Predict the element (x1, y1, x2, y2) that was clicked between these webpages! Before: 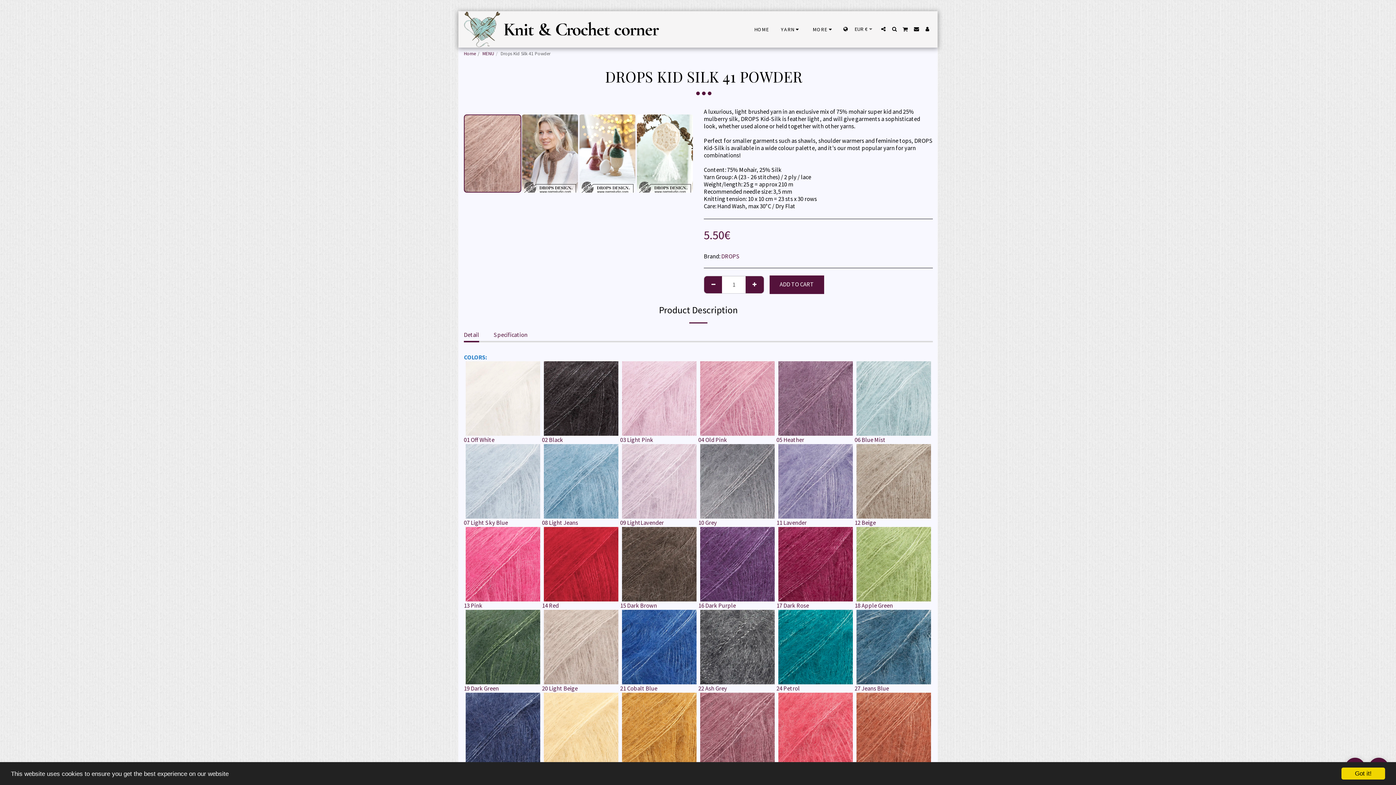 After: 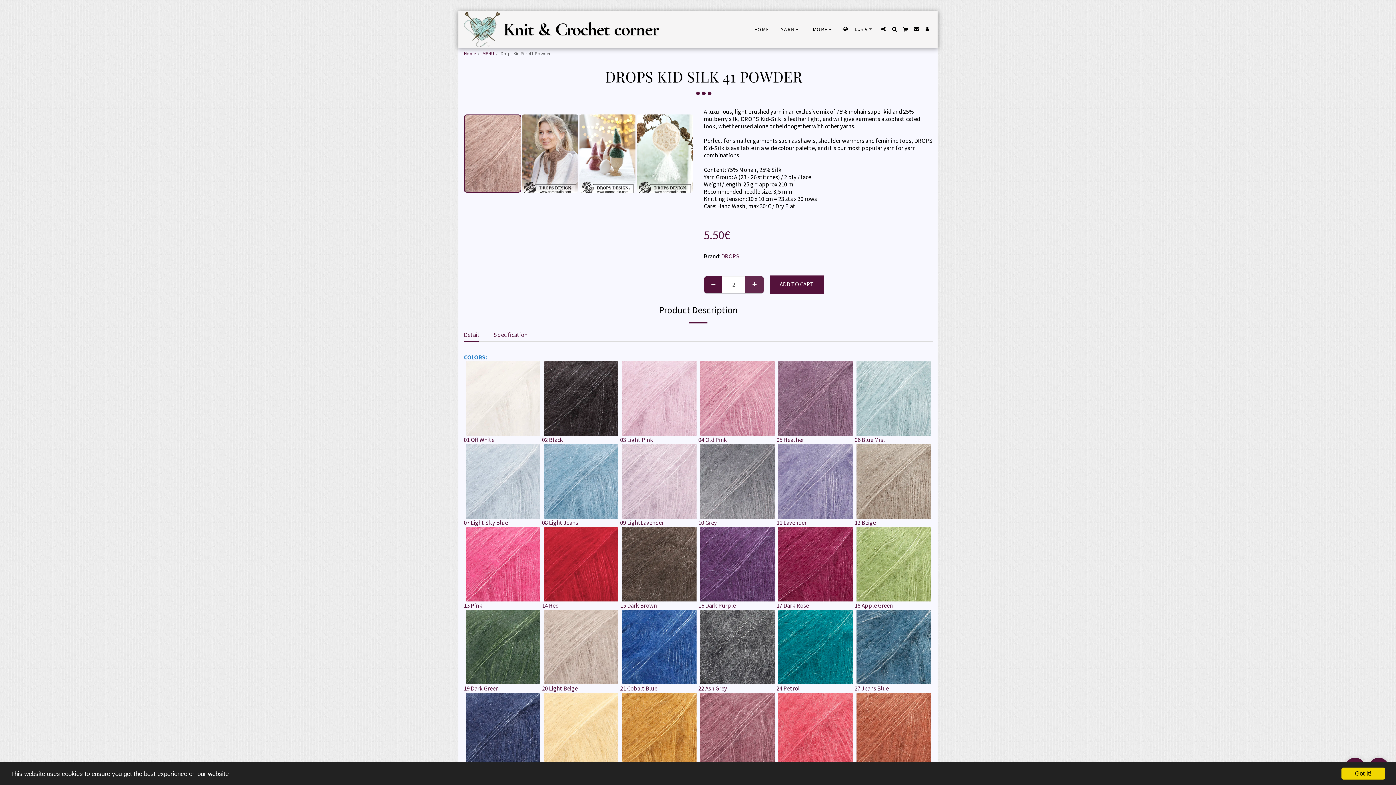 Action: bbox: (745, 276, 763, 293) label:  